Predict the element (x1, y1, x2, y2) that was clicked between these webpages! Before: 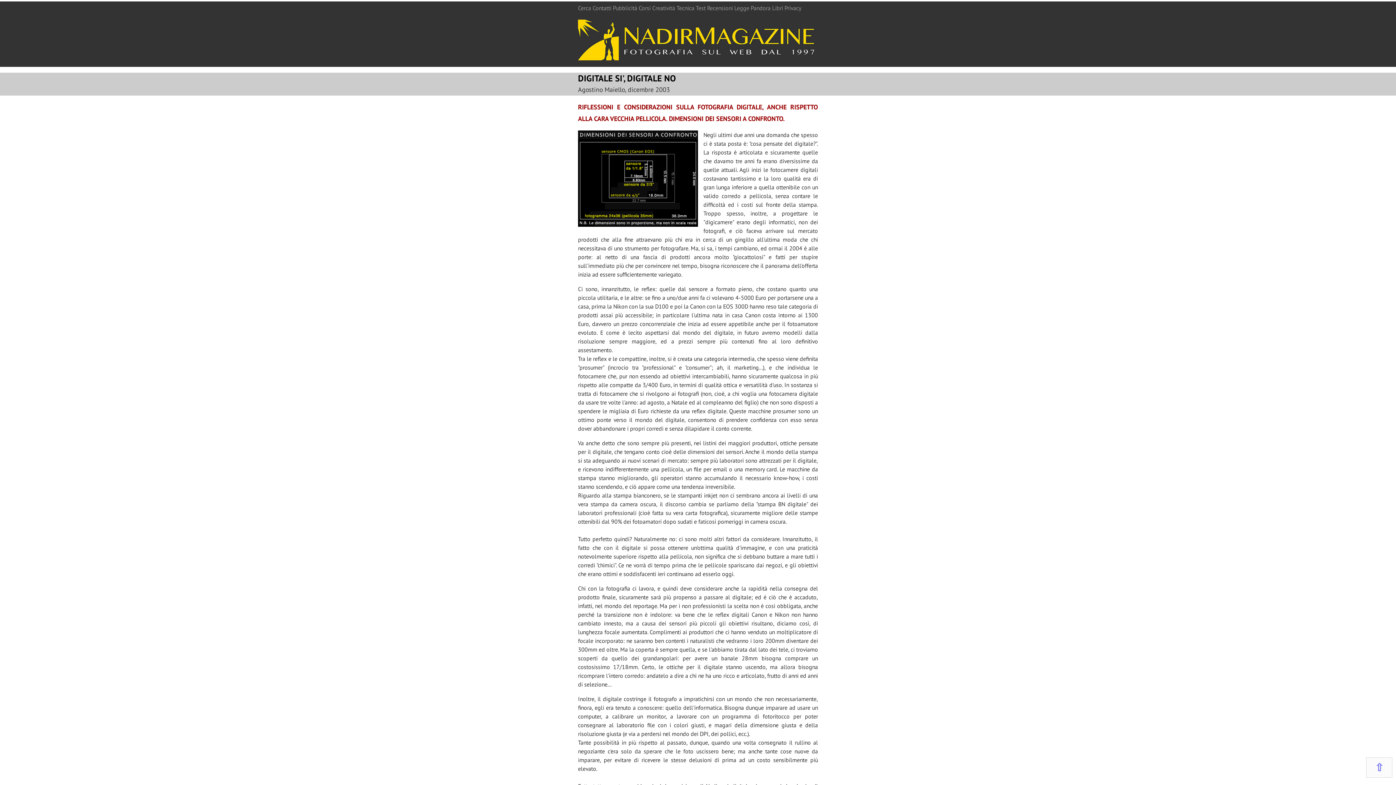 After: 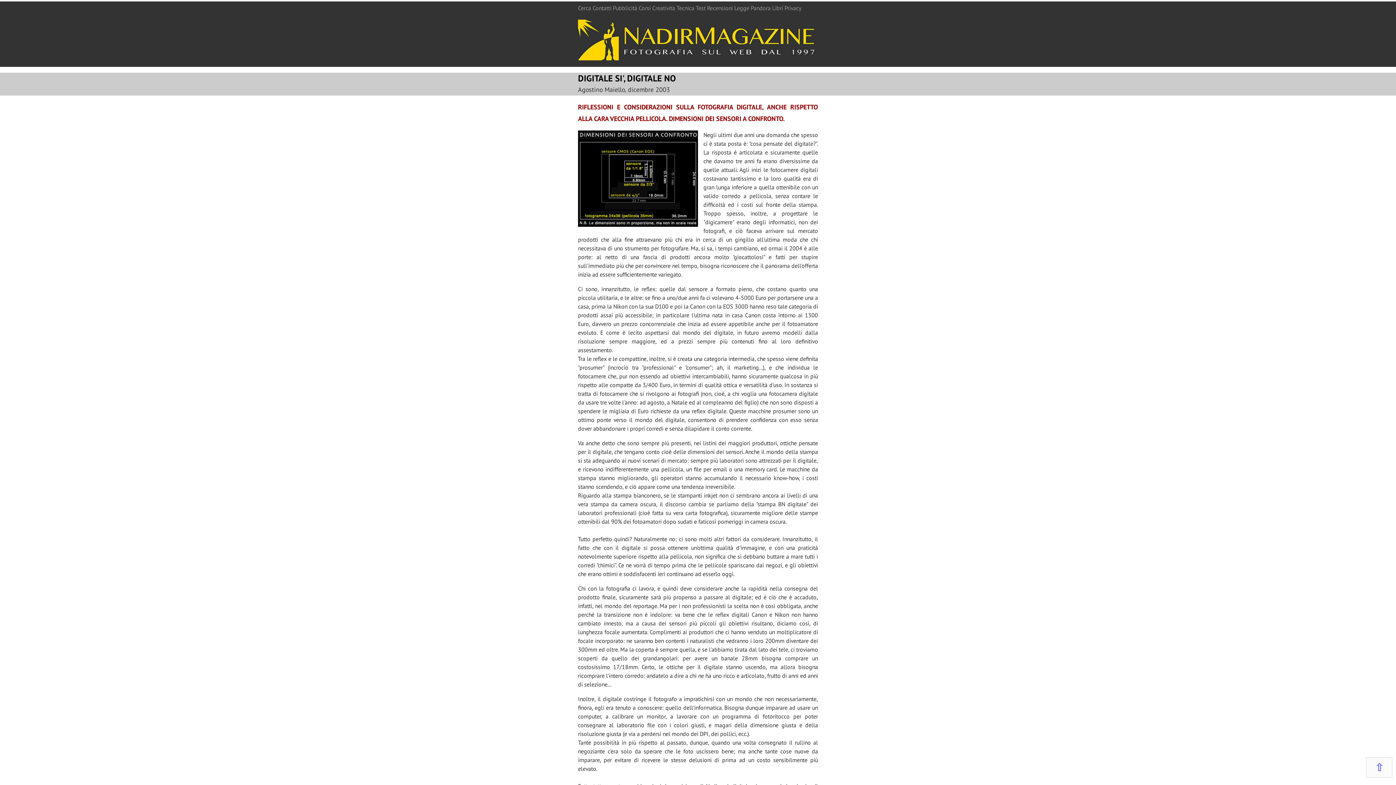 Action: bbox: (1375, 764, 1384, 773) label: ⇧